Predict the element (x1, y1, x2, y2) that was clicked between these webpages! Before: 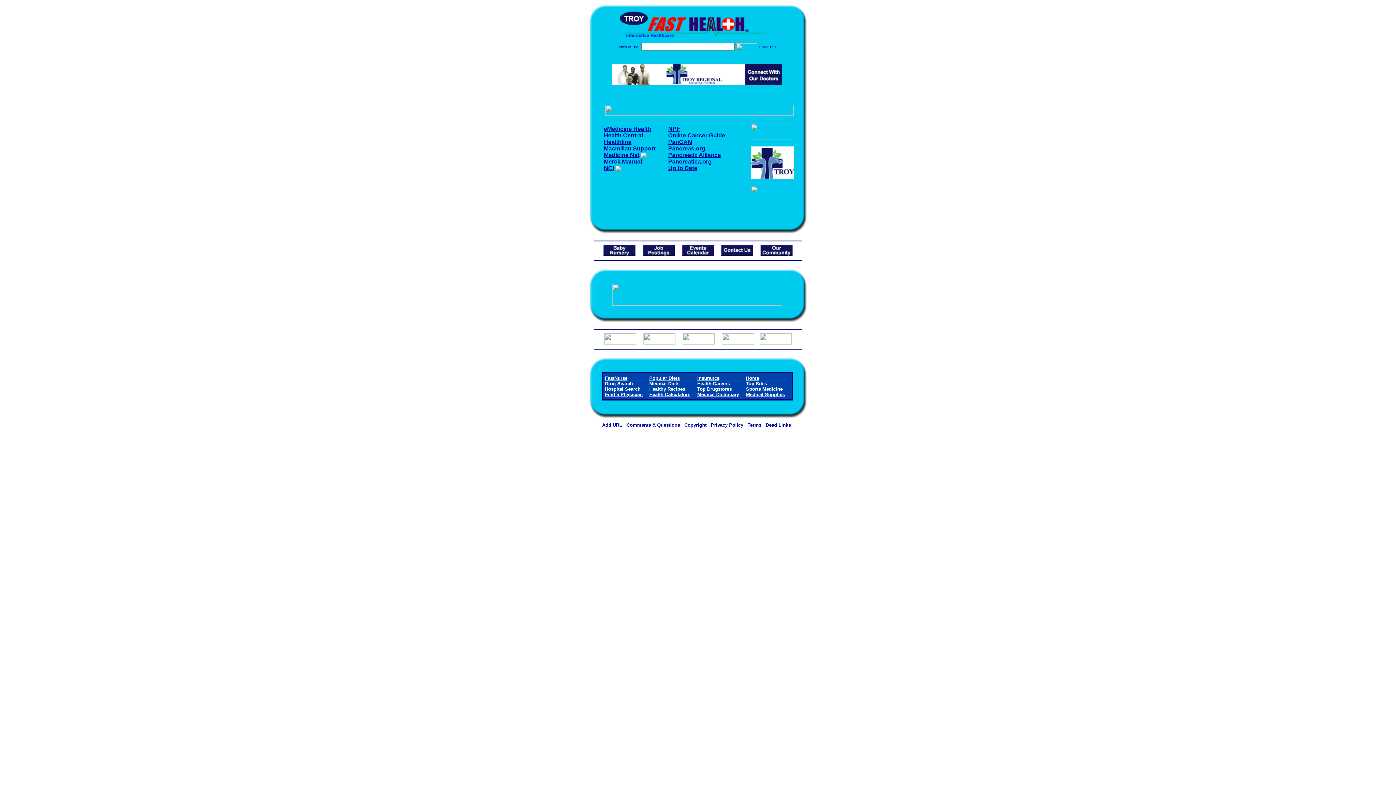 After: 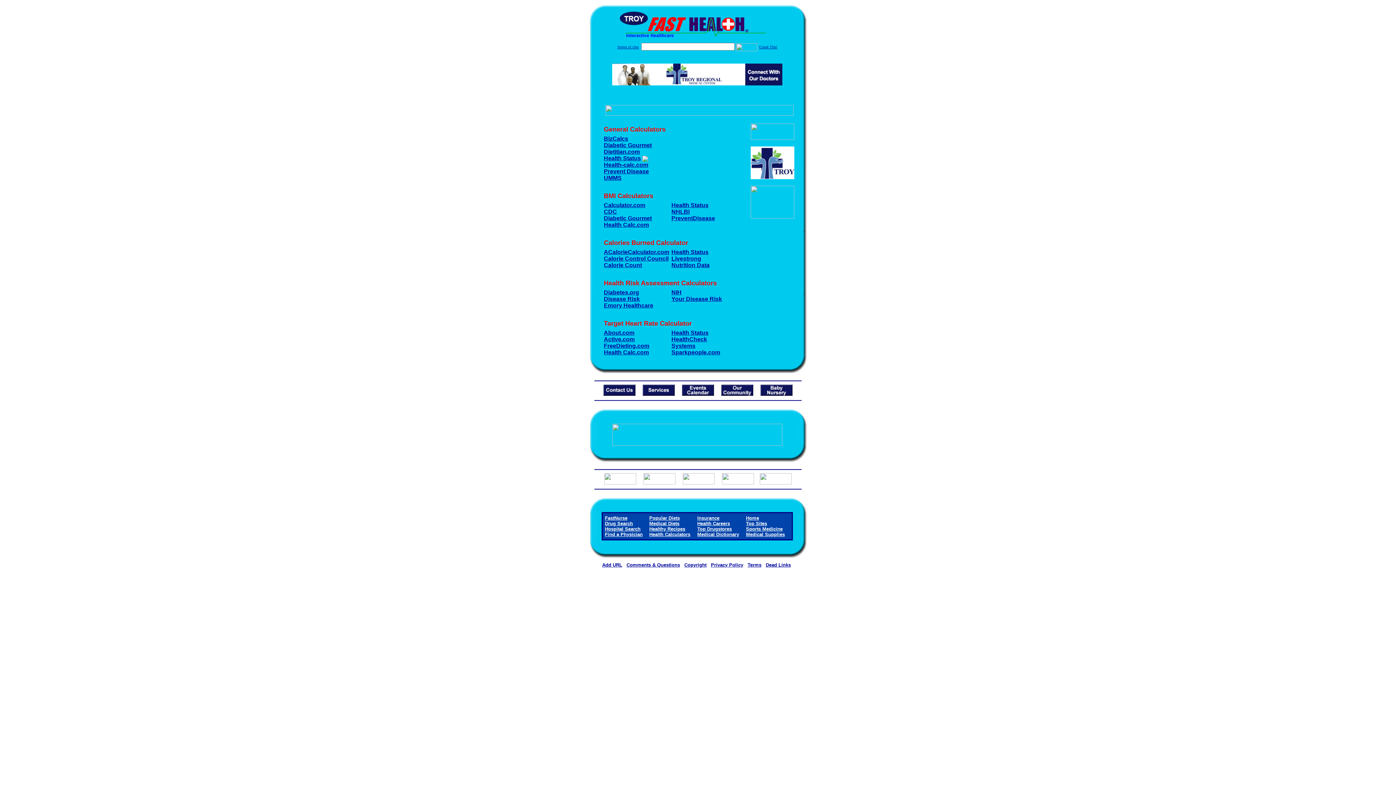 Action: label: Health Calculators bbox: (649, 392, 690, 397)